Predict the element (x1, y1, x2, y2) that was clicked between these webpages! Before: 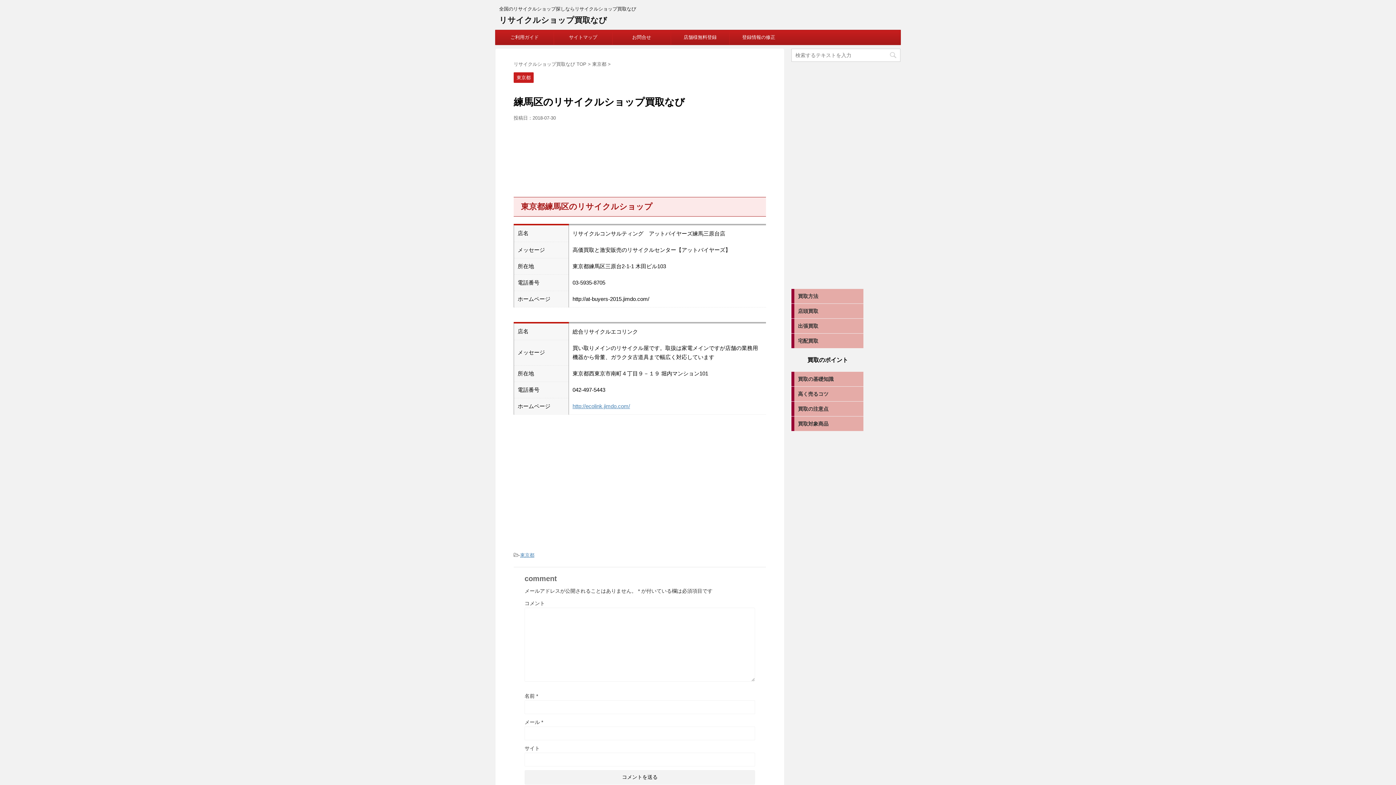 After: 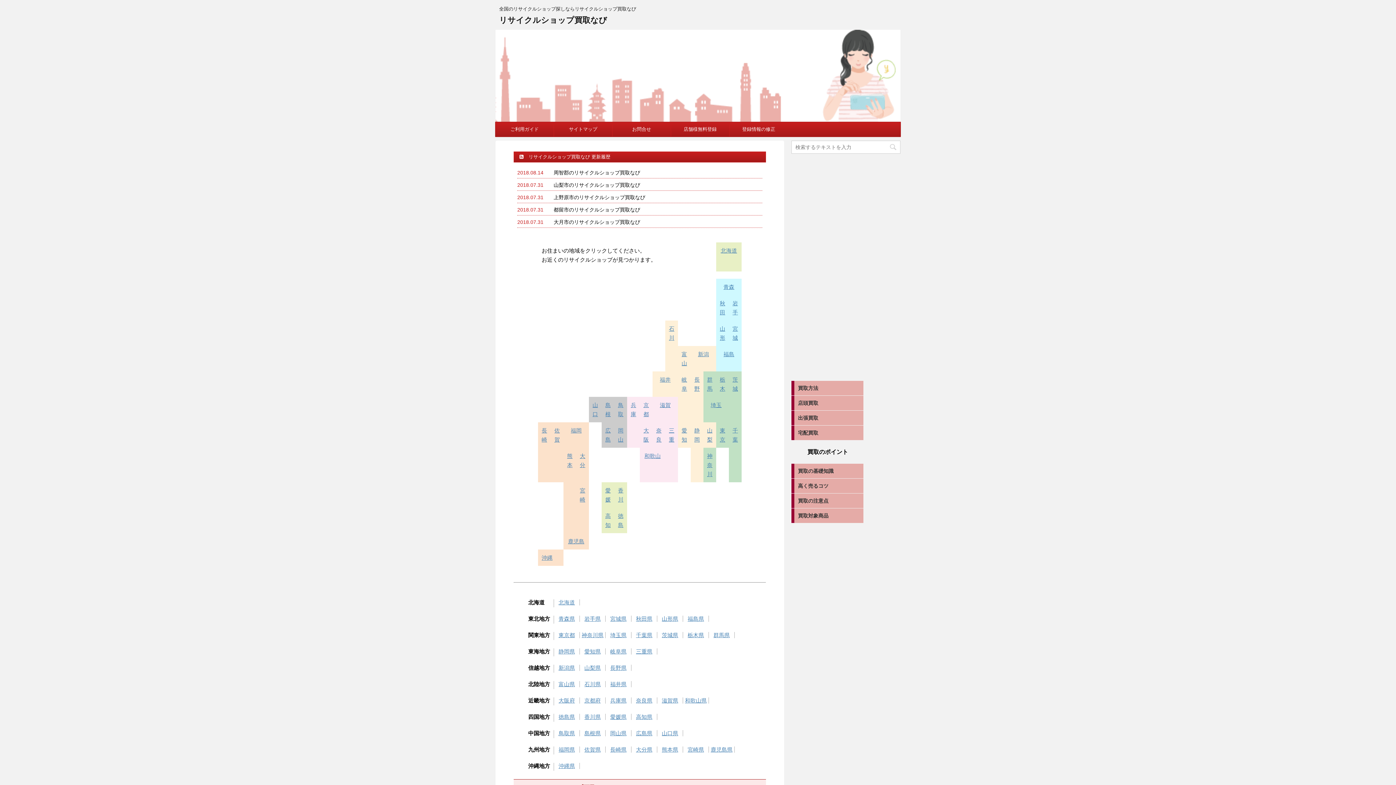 Action: label: リサイクルショップ買取なび TOP bbox: (513, 61, 586, 66)